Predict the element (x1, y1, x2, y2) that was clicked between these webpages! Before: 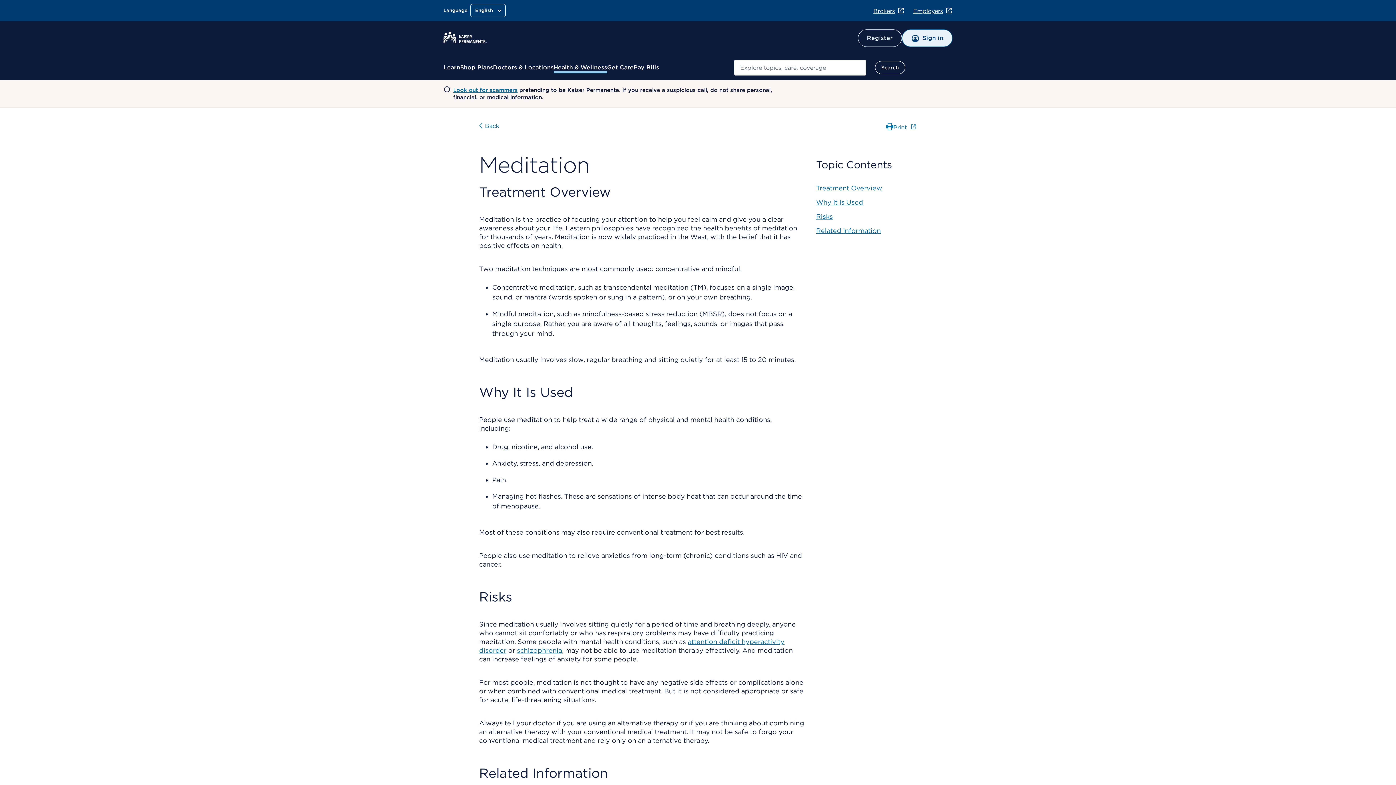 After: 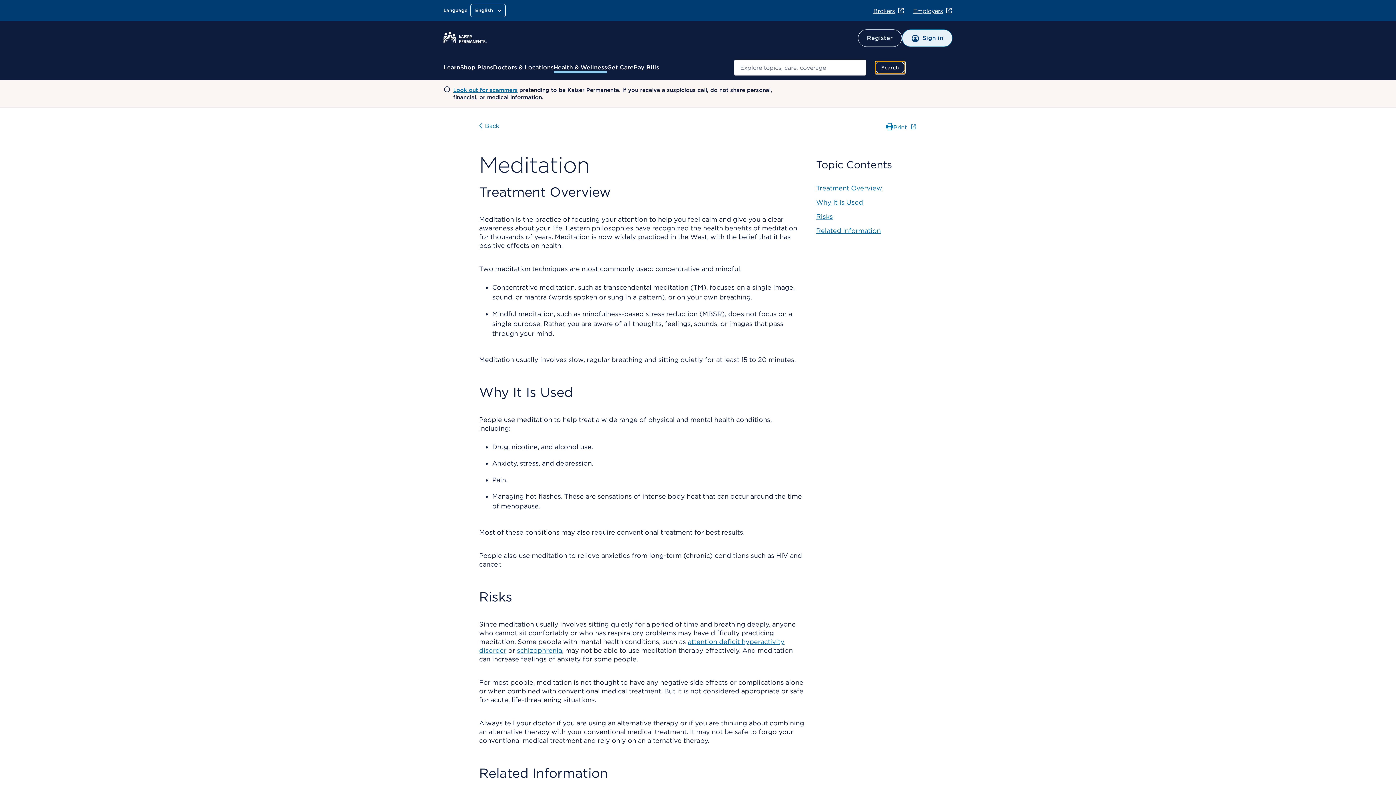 Action: bbox: (875, 61, 905, 74) label: Search